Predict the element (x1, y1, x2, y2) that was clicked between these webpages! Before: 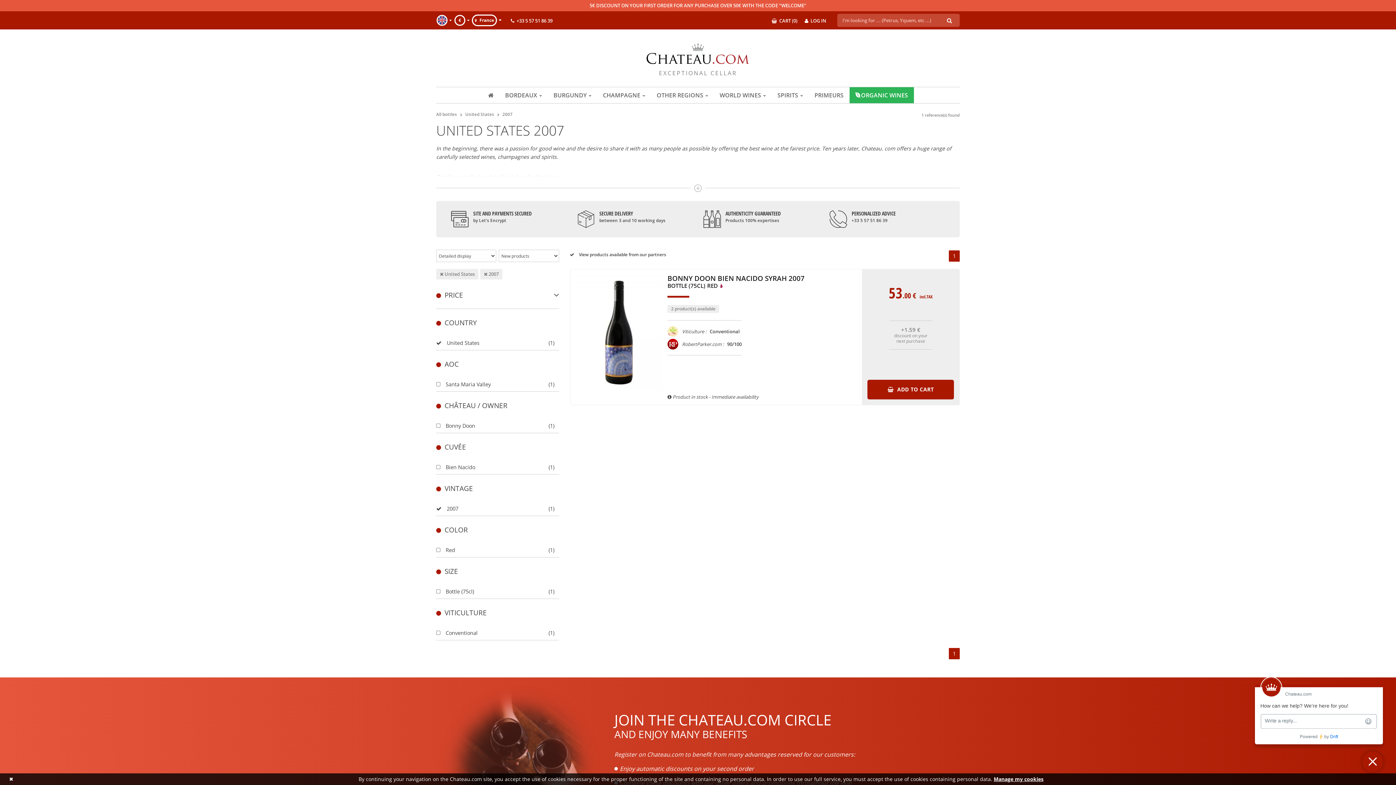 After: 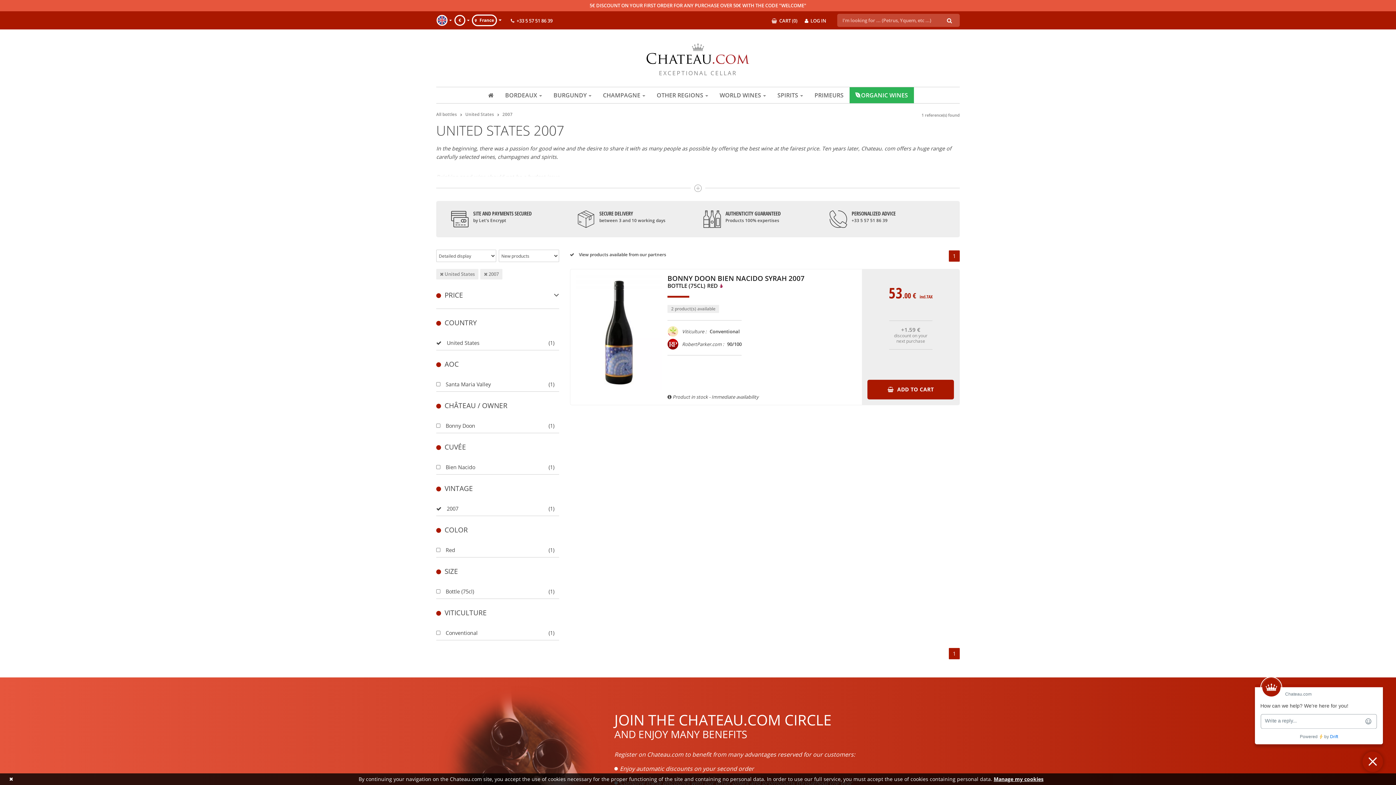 Action: label: AOC bbox: (436, 350, 559, 377)